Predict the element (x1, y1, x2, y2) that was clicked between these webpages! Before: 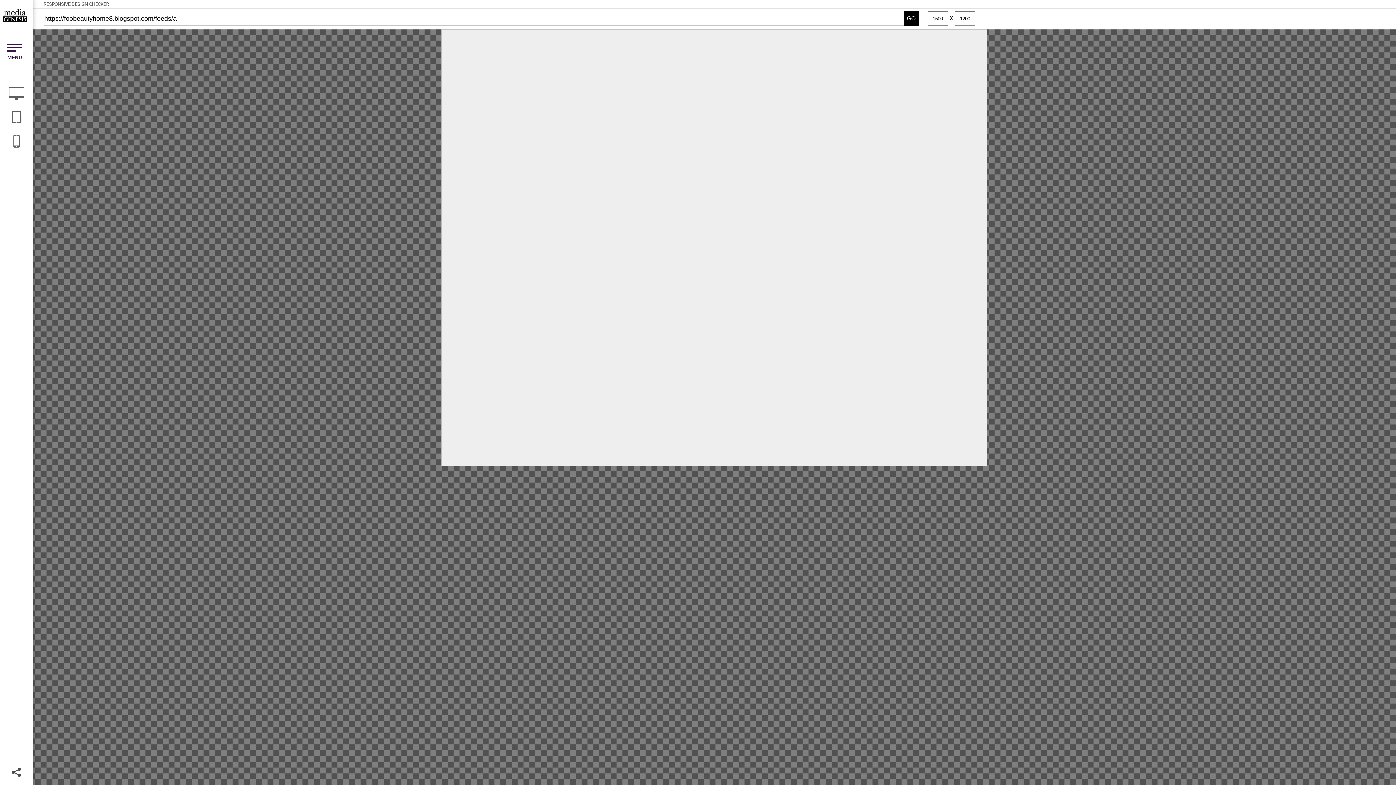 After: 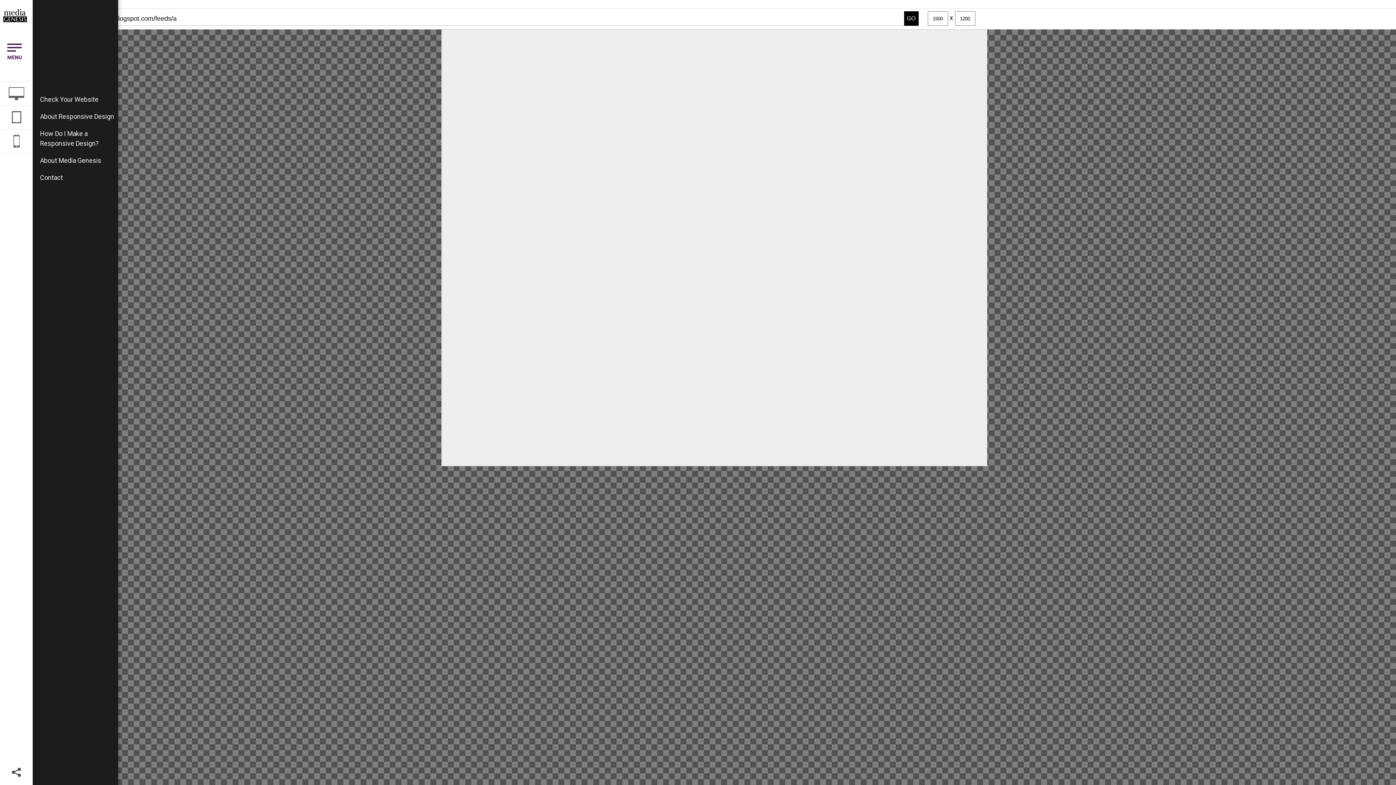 Action: bbox: (7, 42, 21, 53)